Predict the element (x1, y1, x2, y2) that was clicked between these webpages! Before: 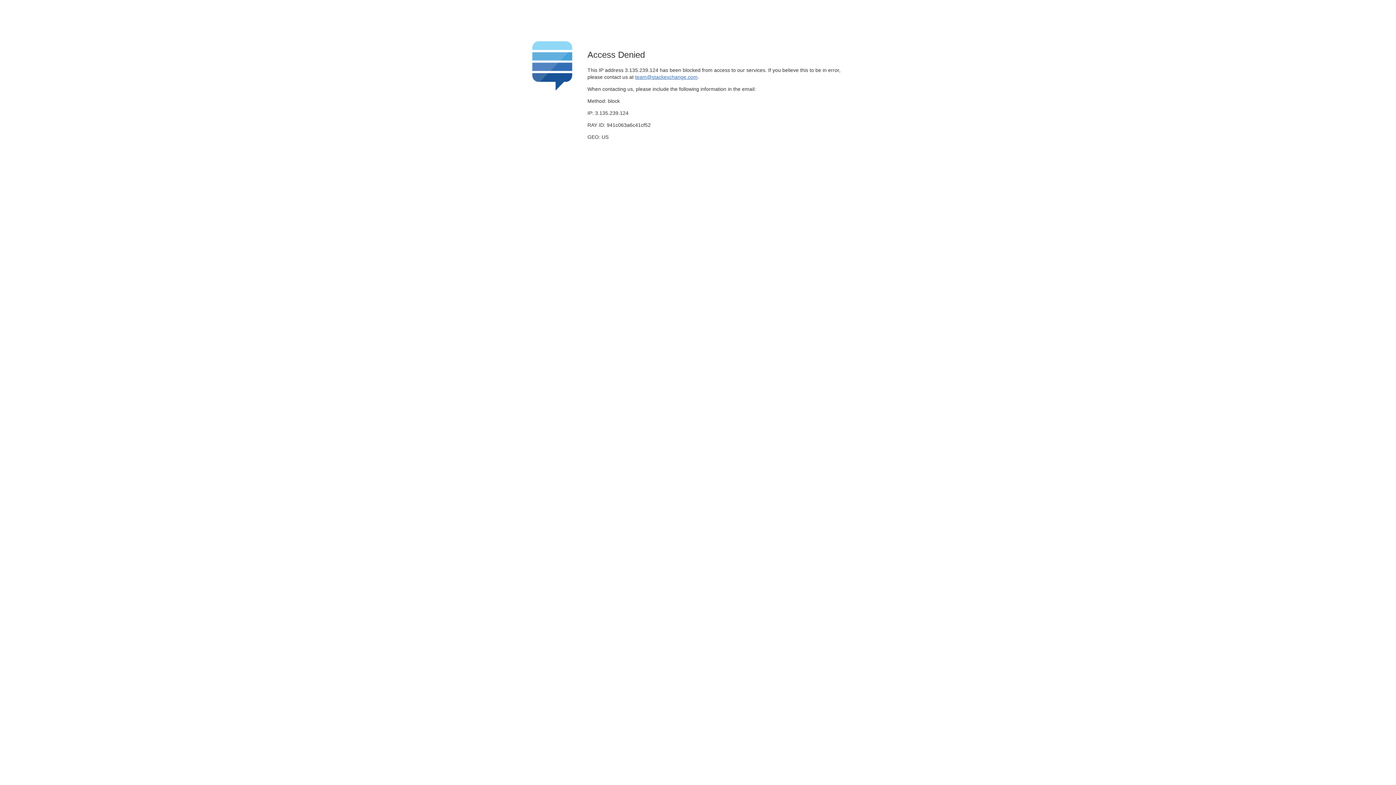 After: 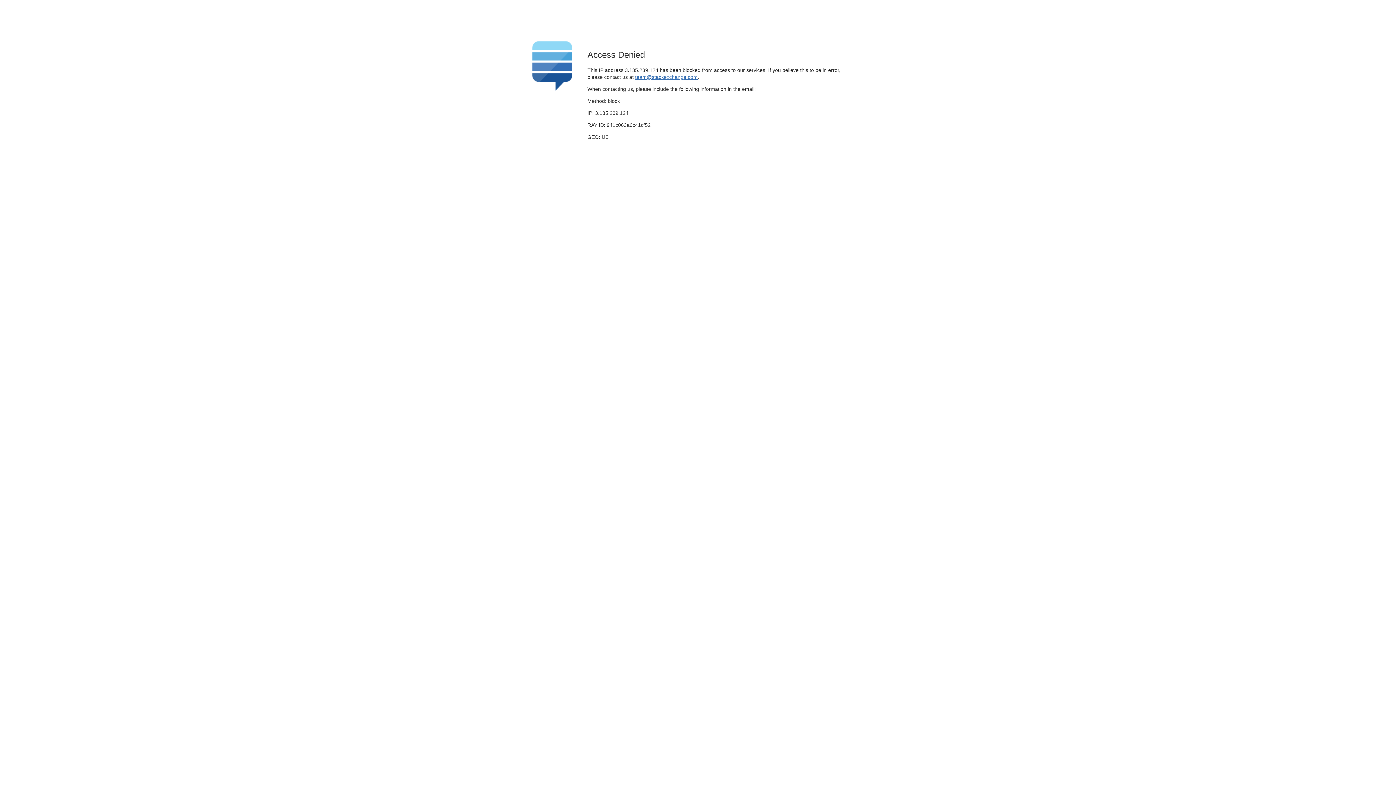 Action: bbox: (635, 74, 697, 79) label: team@stackexchange.com